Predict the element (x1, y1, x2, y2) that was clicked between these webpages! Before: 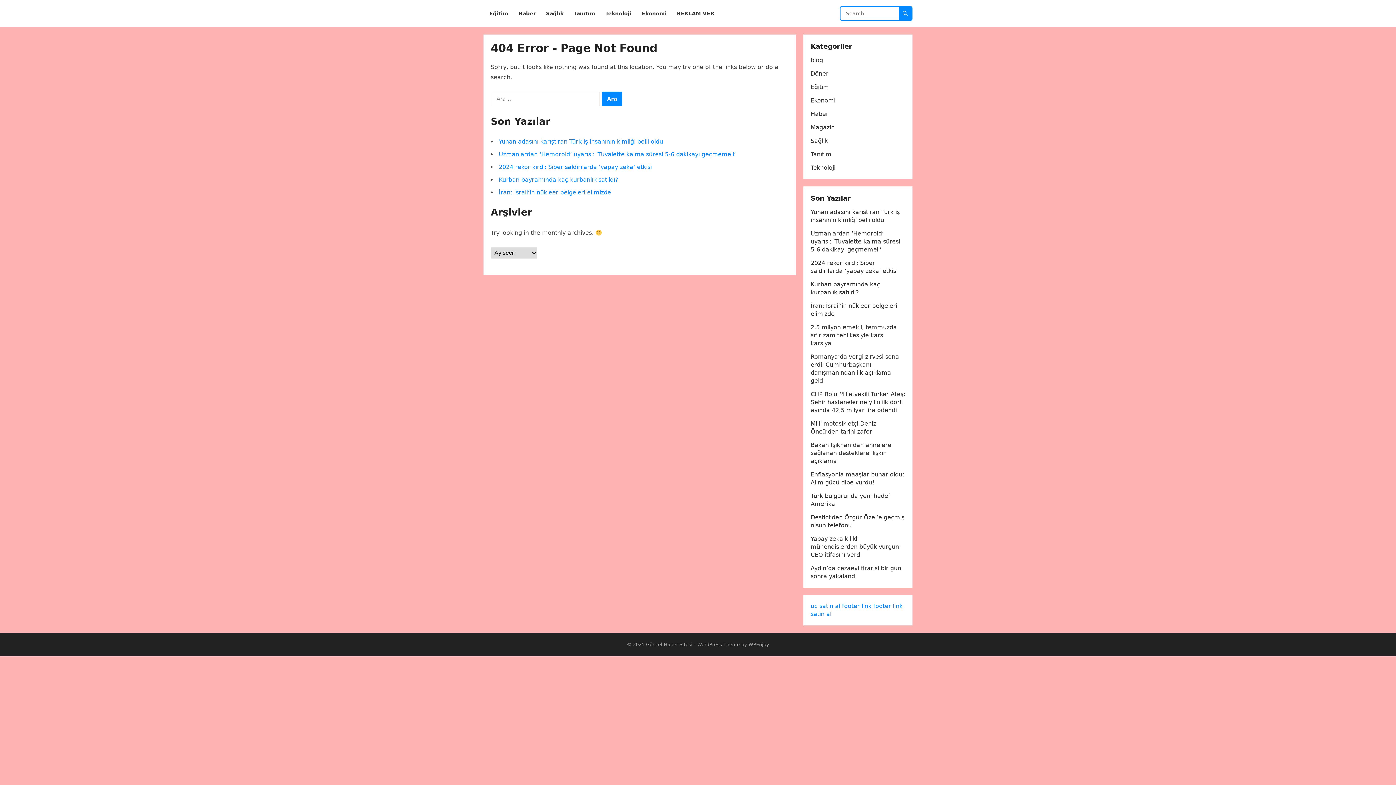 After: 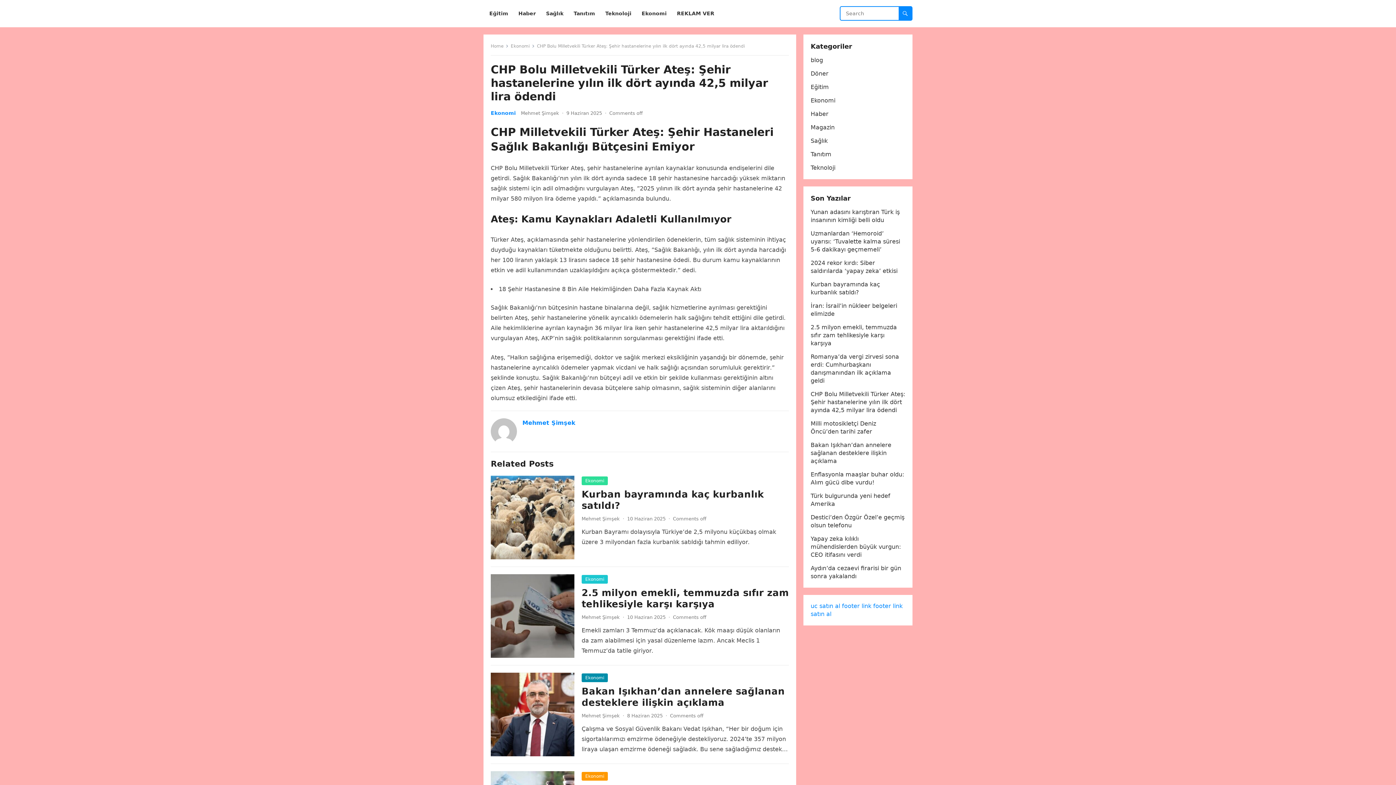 Action: bbox: (810, 390, 905, 413) label: CHP Bolu Milletvekili Türker Ateş: Şehir hastanelerine yılın ilk dört ayında 42,5 milyar lira ödendi